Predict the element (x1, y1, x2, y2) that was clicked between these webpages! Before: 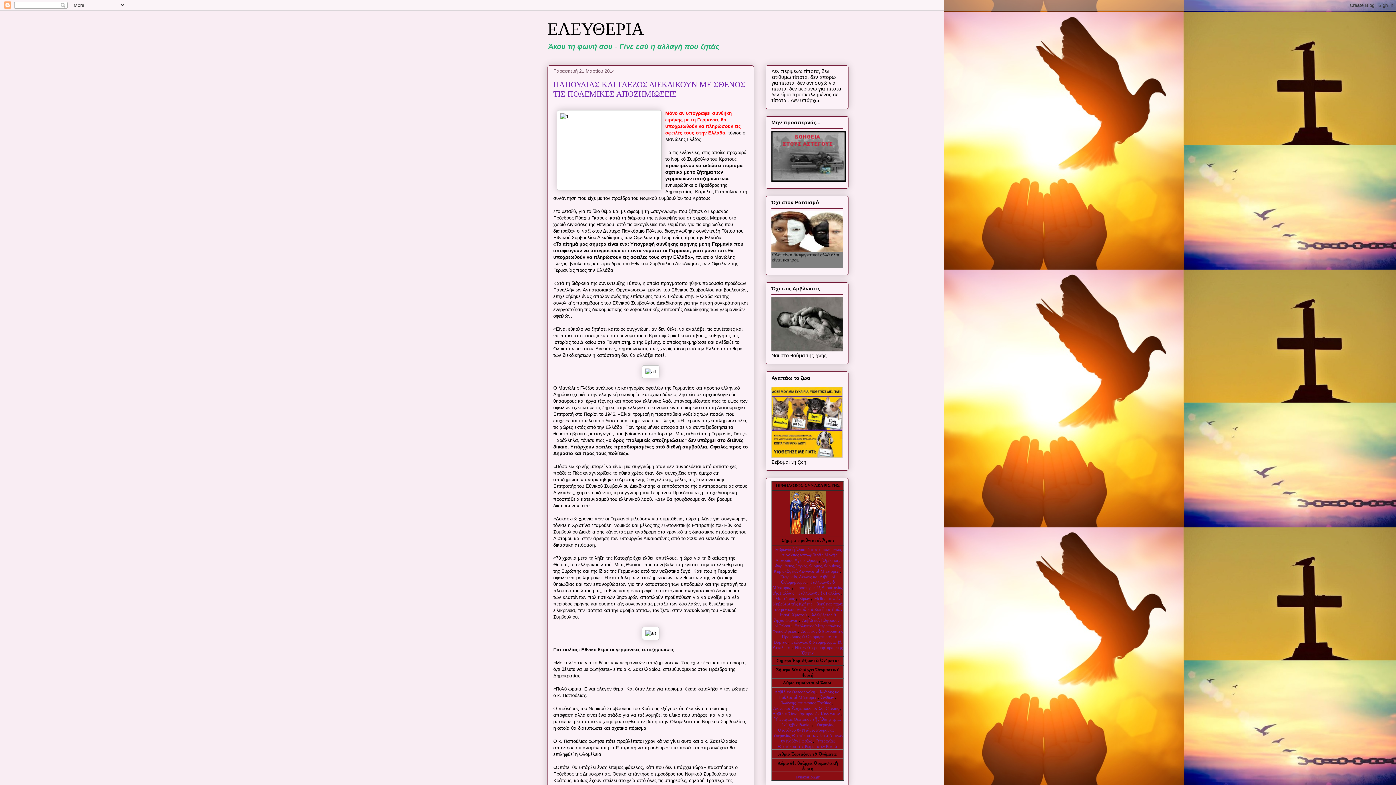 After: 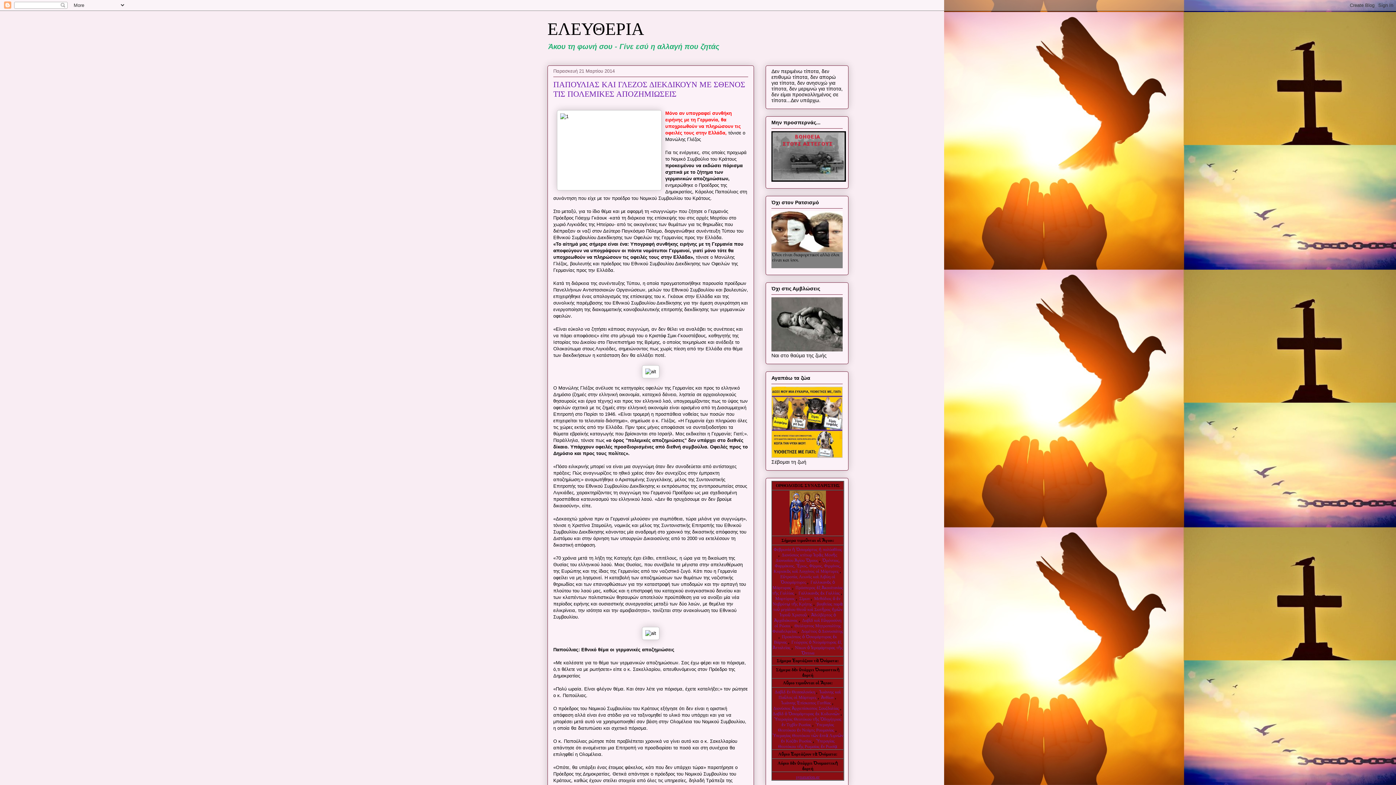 Action: bbox: (796, 774, 819, 779) label: synaxarion.gr